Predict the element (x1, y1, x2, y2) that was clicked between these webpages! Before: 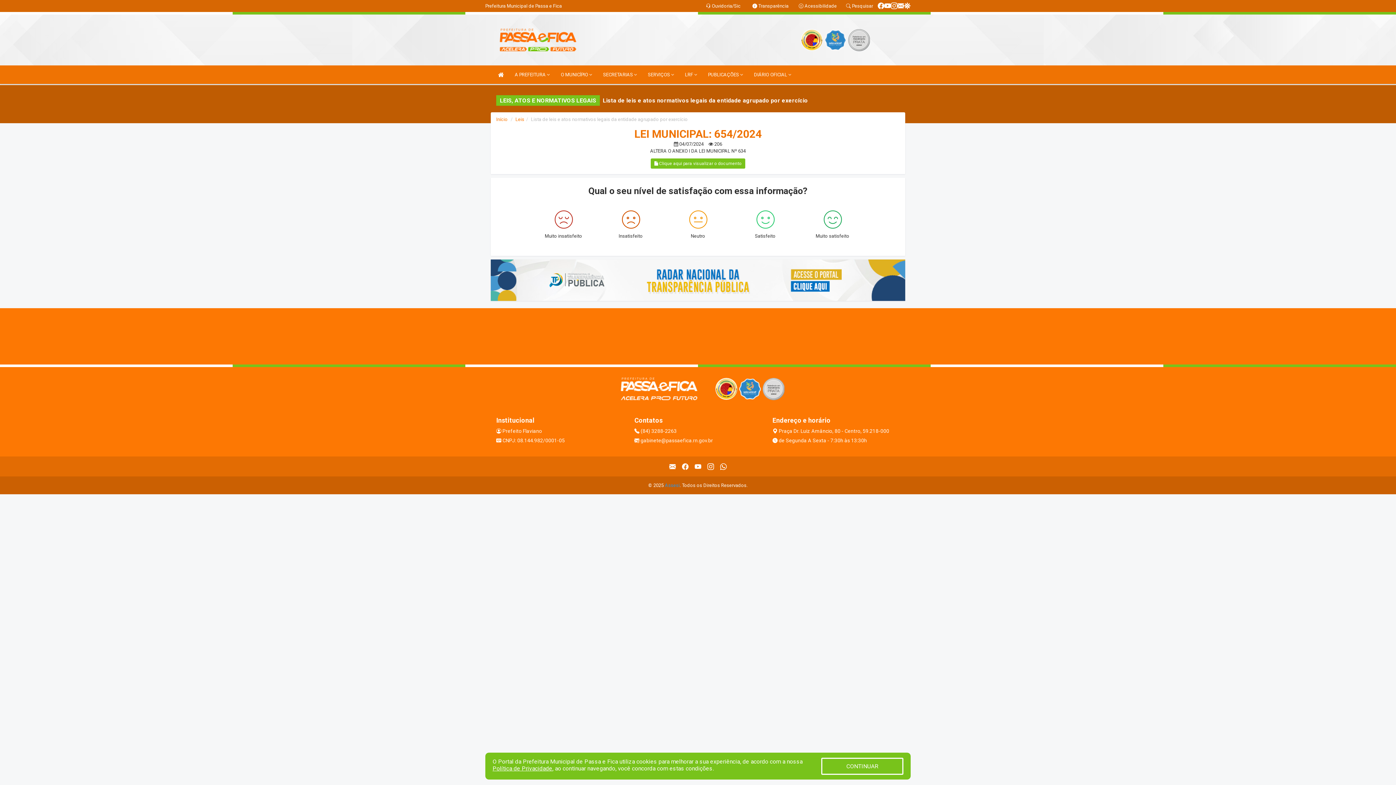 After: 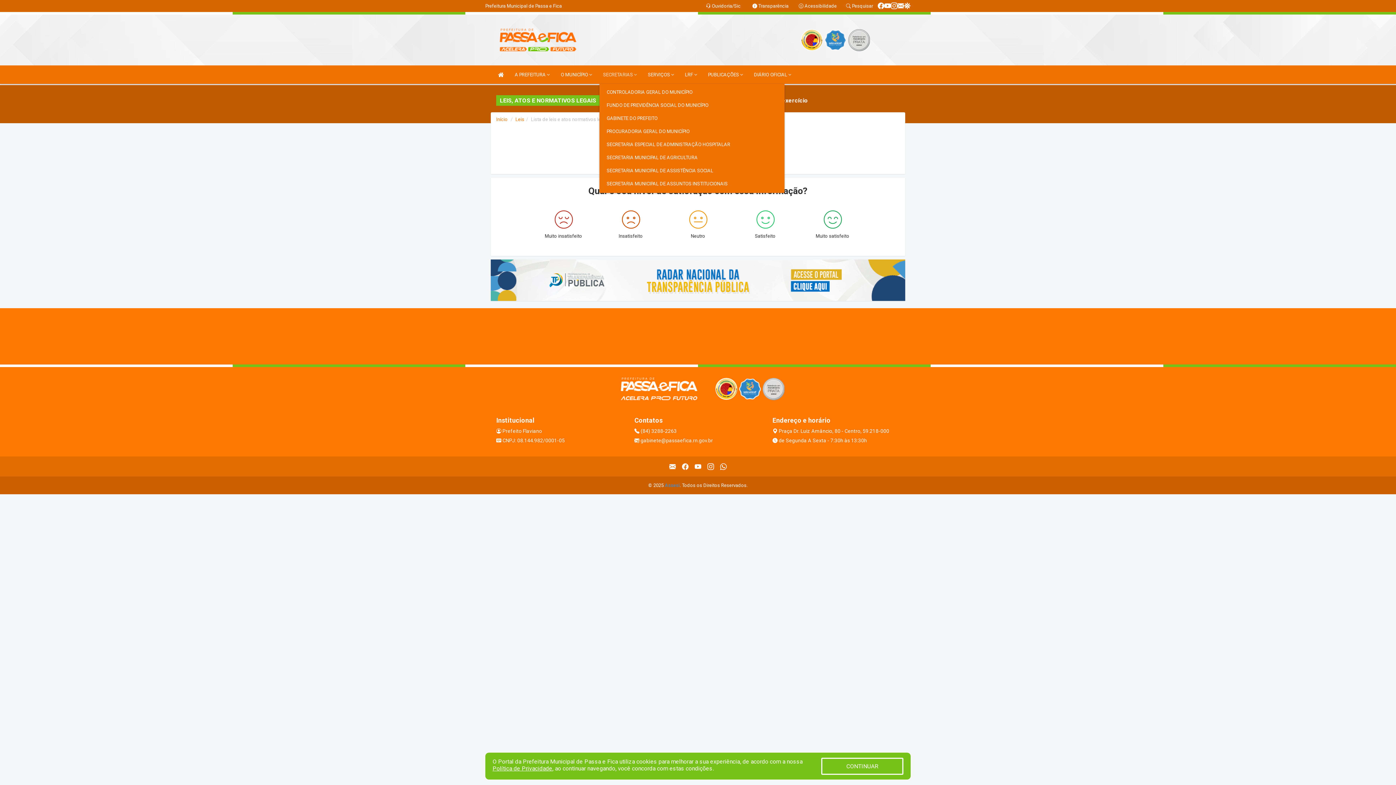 Action: label: SECRETARIAS  bbox: (599, 65, 640, 84)